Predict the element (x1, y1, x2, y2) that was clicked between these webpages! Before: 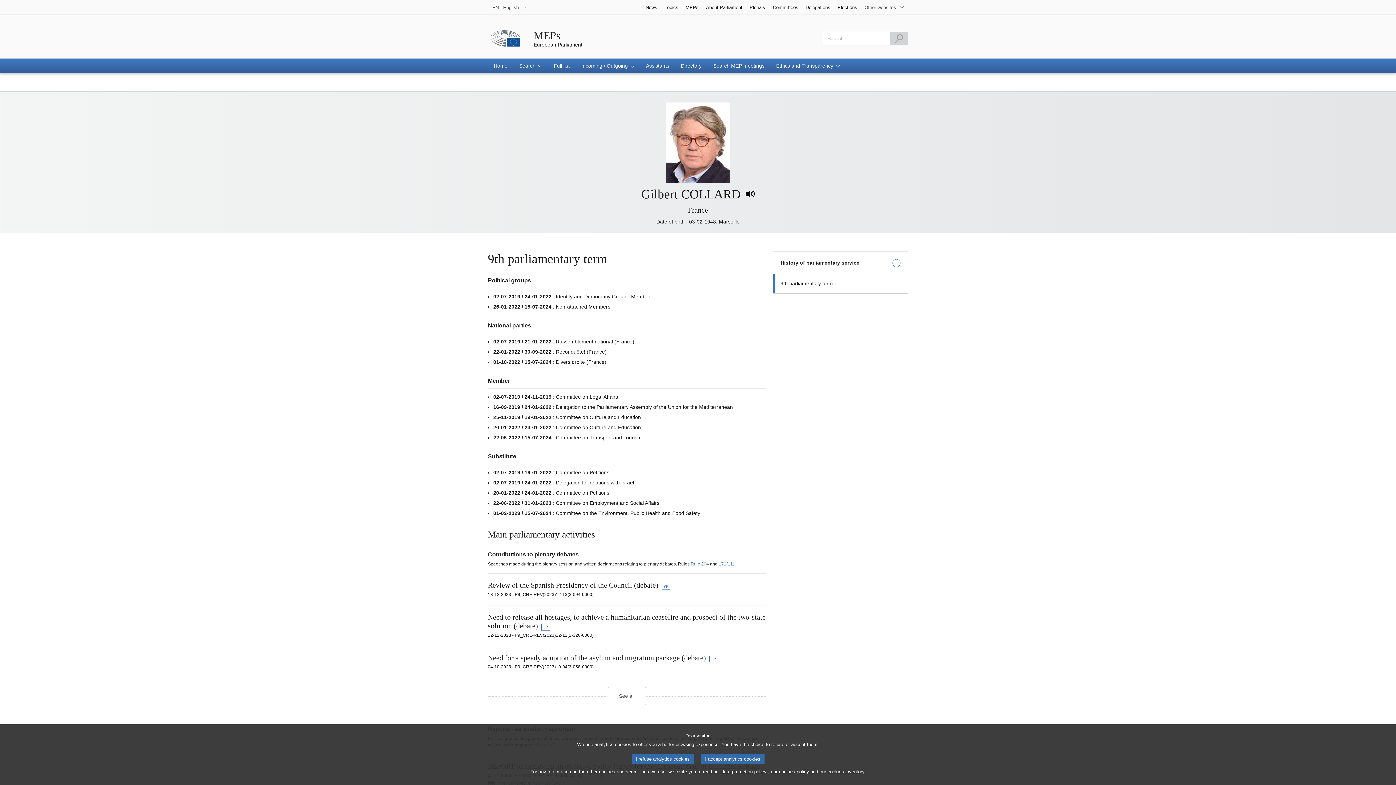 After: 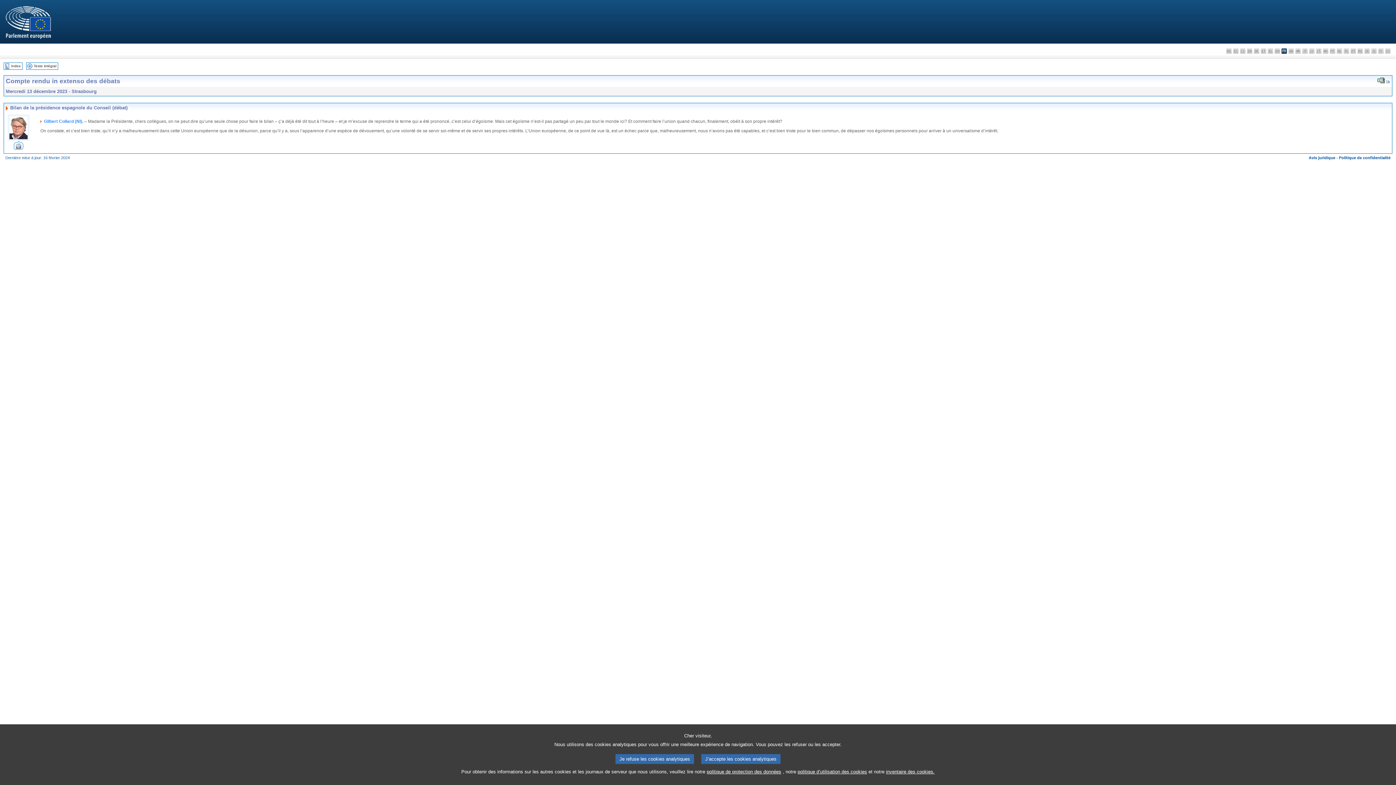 Action: label: Review of the Spanish Presidency of the Council (debate) FR bbox: (488, 581, 670, 590)